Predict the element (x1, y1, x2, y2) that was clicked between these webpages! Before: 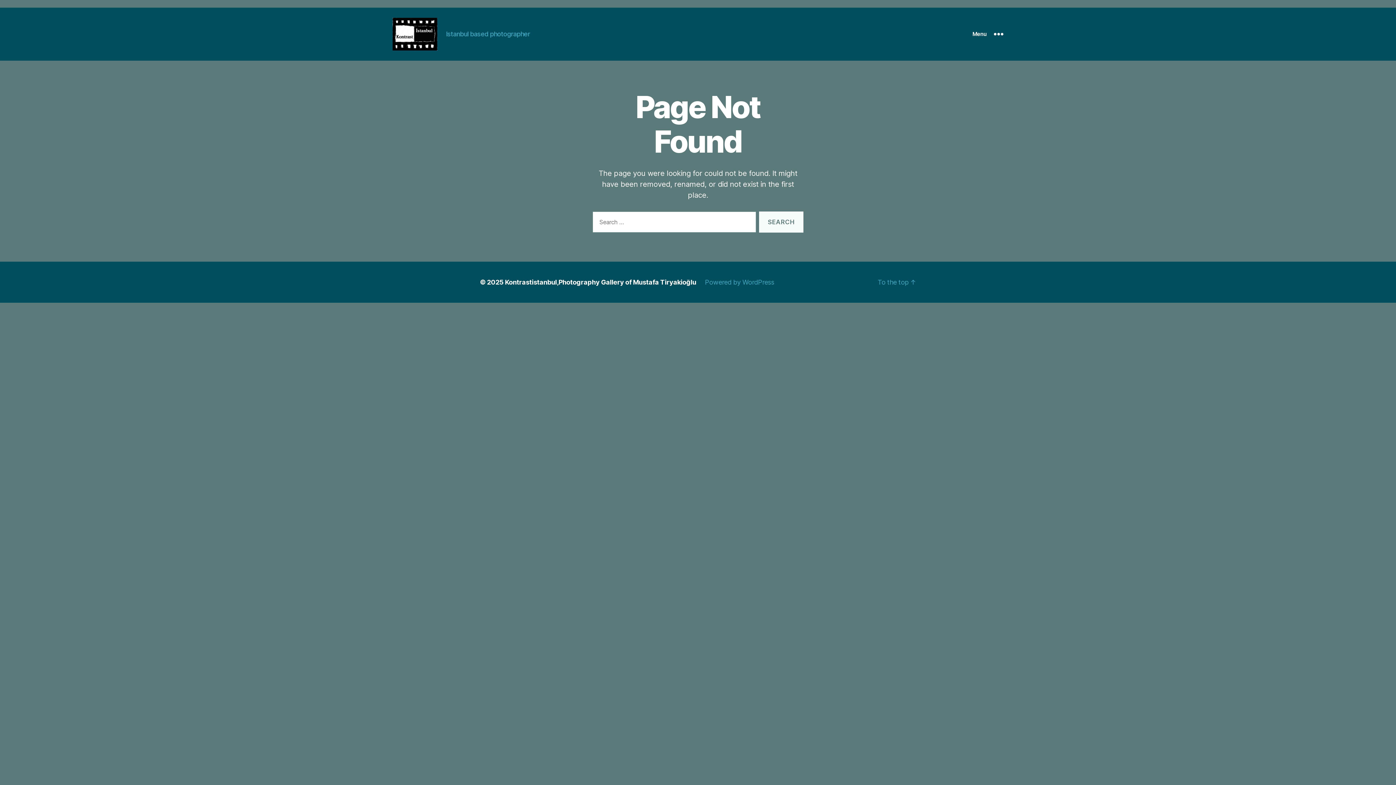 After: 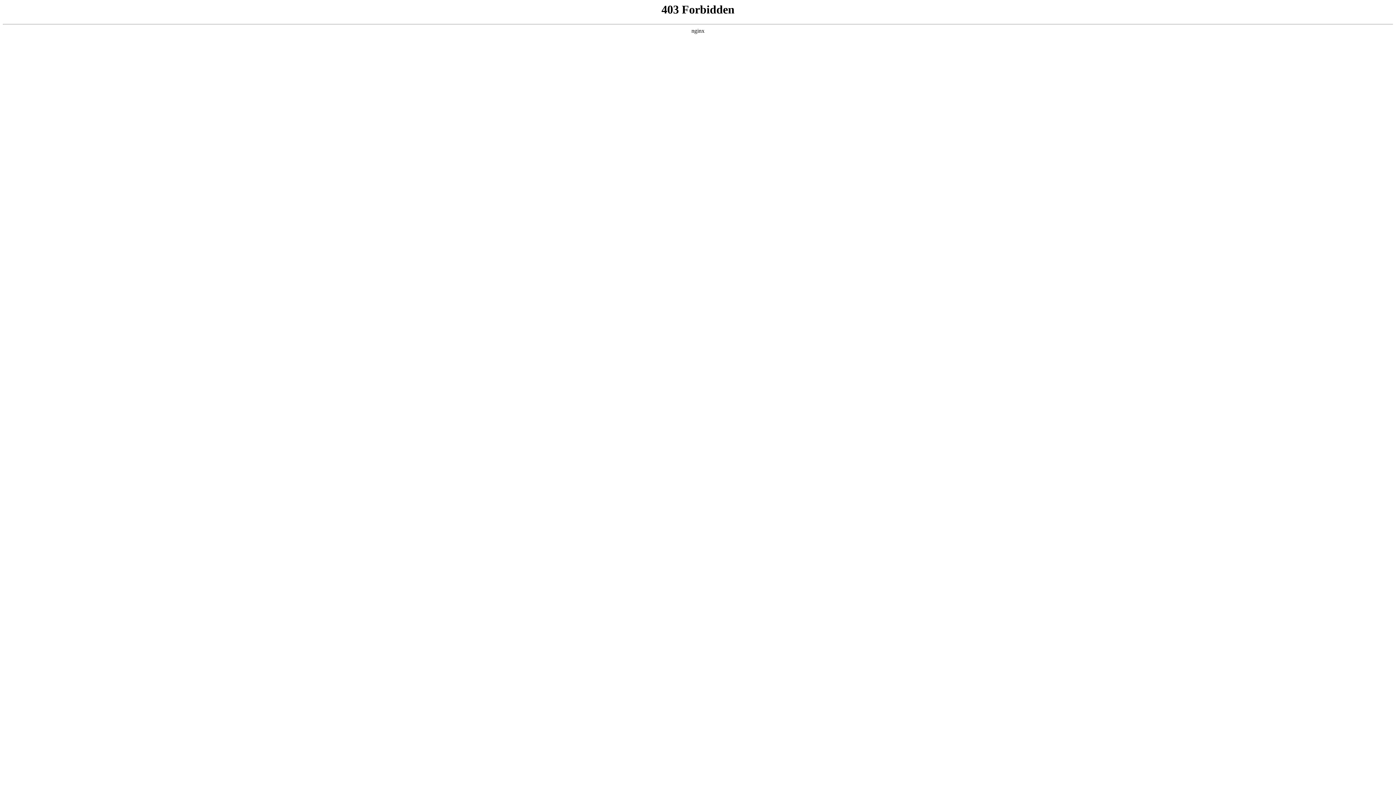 Action: bbox: (705, 278, 774, 286) label: Powered by WordPress